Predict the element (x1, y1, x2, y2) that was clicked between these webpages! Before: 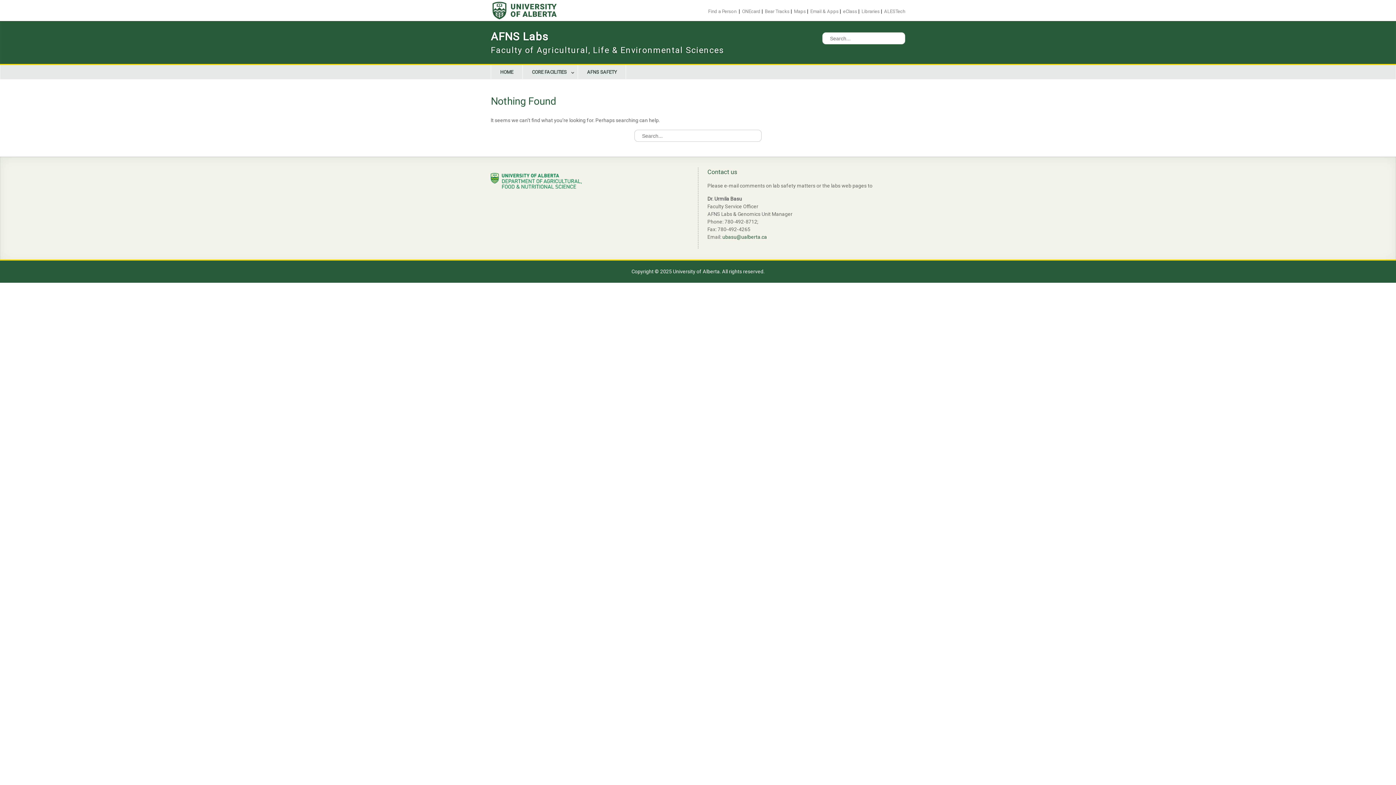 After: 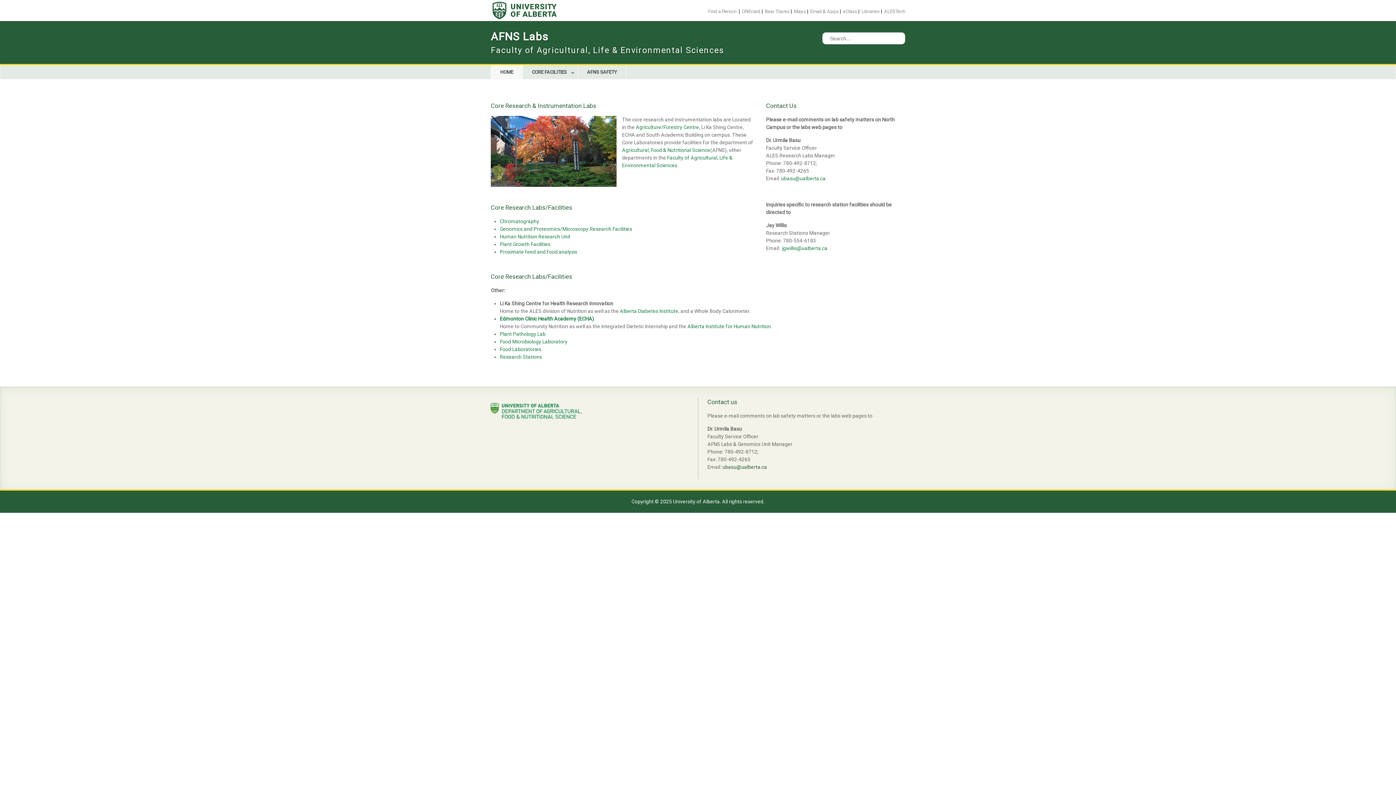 Action: label: HOME bbox: (490, 65, 522, 79)